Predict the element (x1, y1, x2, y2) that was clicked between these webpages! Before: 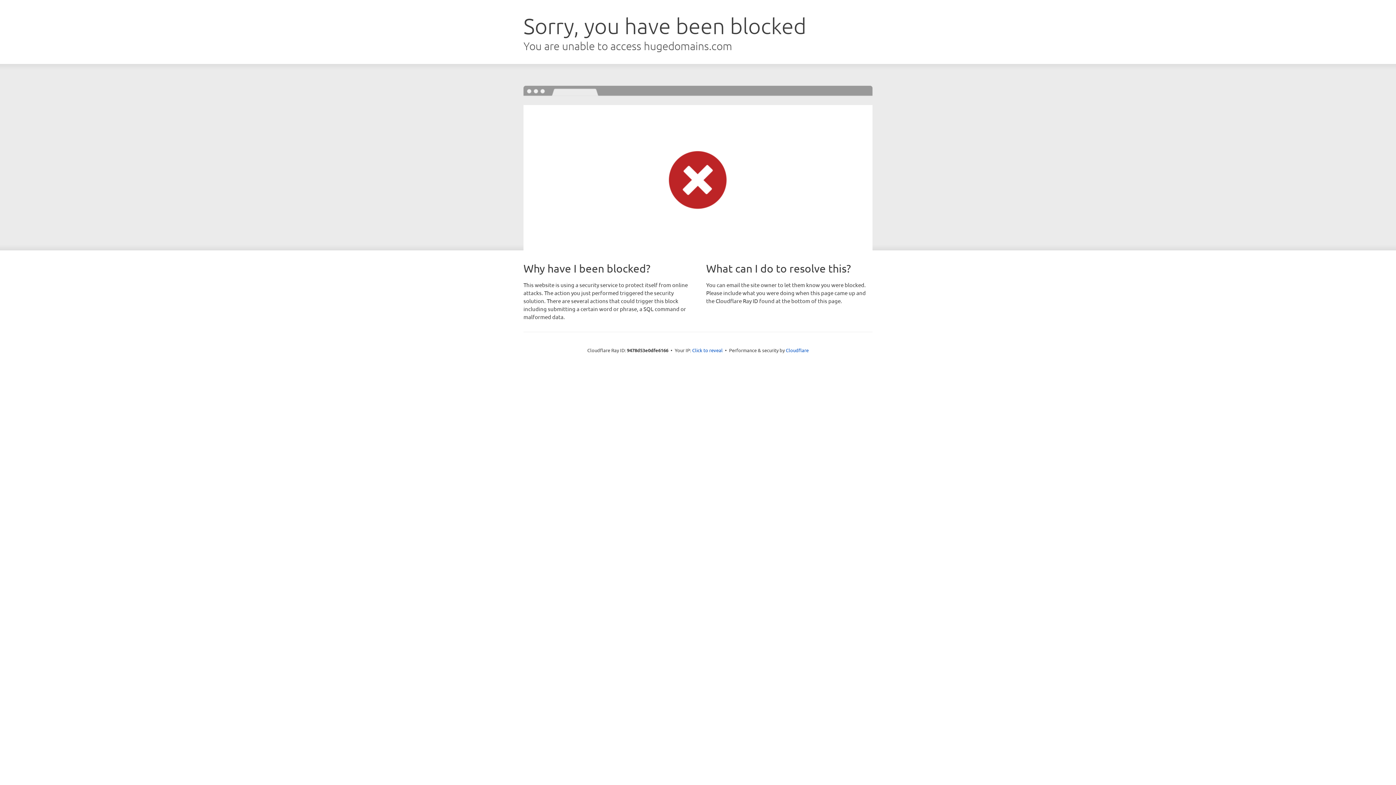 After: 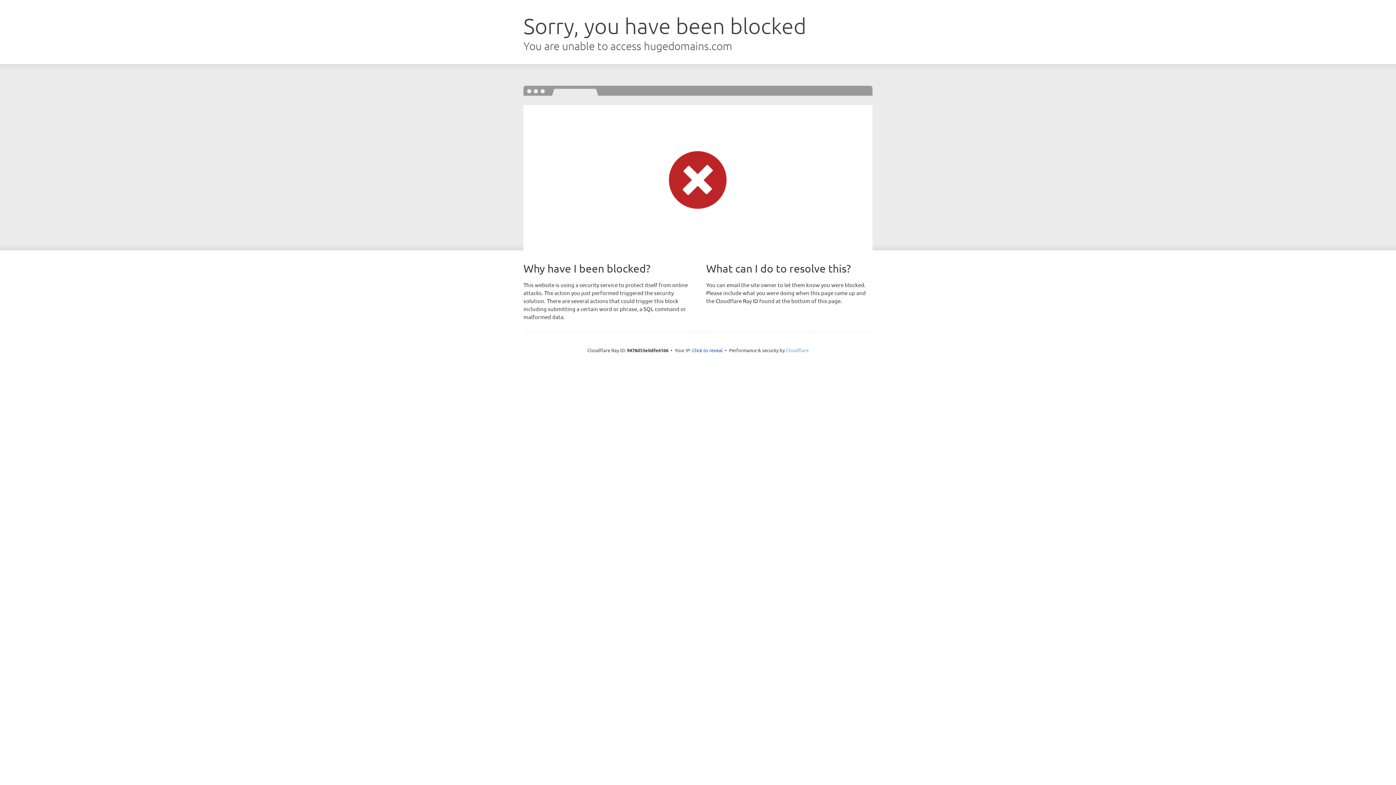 Action: bbox: (786, 347, 808, 353) label: Cloudflare